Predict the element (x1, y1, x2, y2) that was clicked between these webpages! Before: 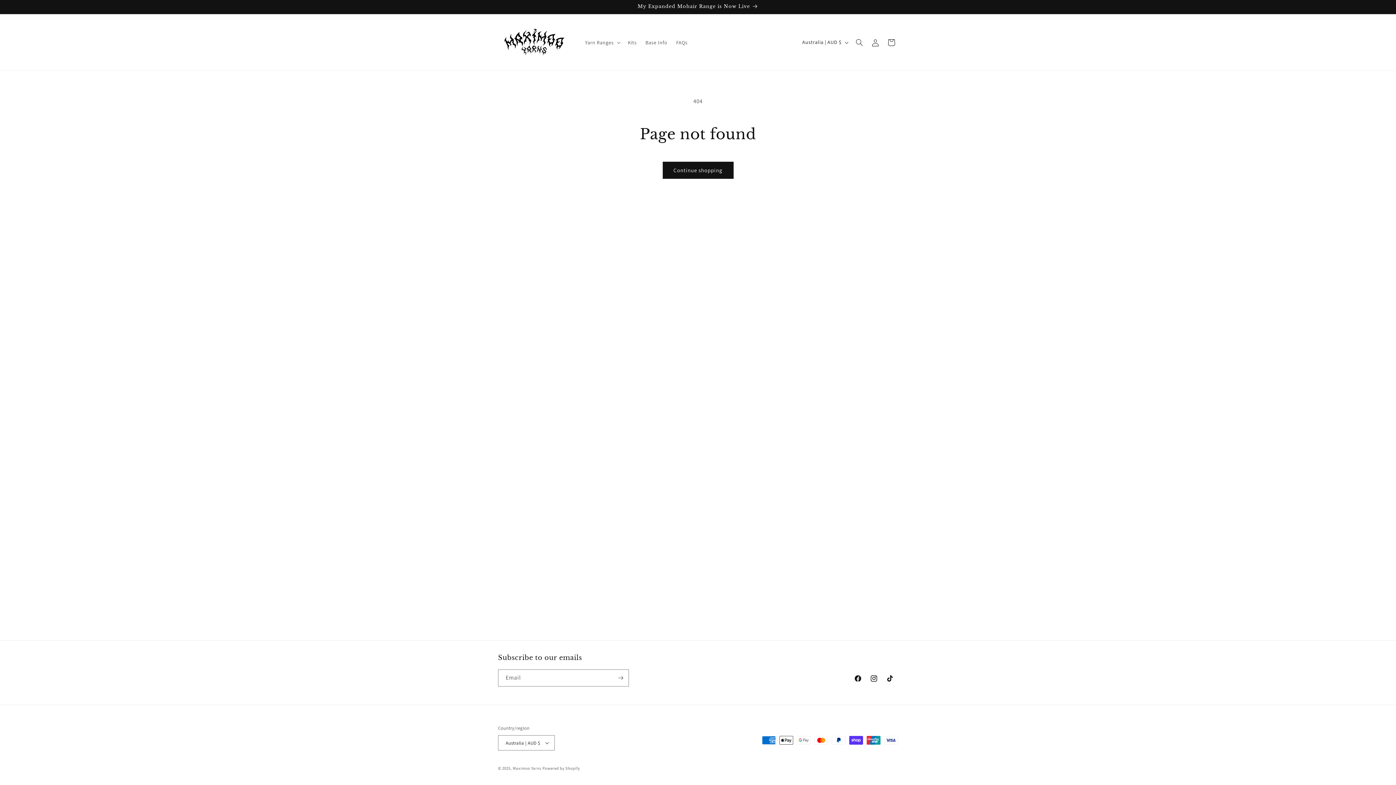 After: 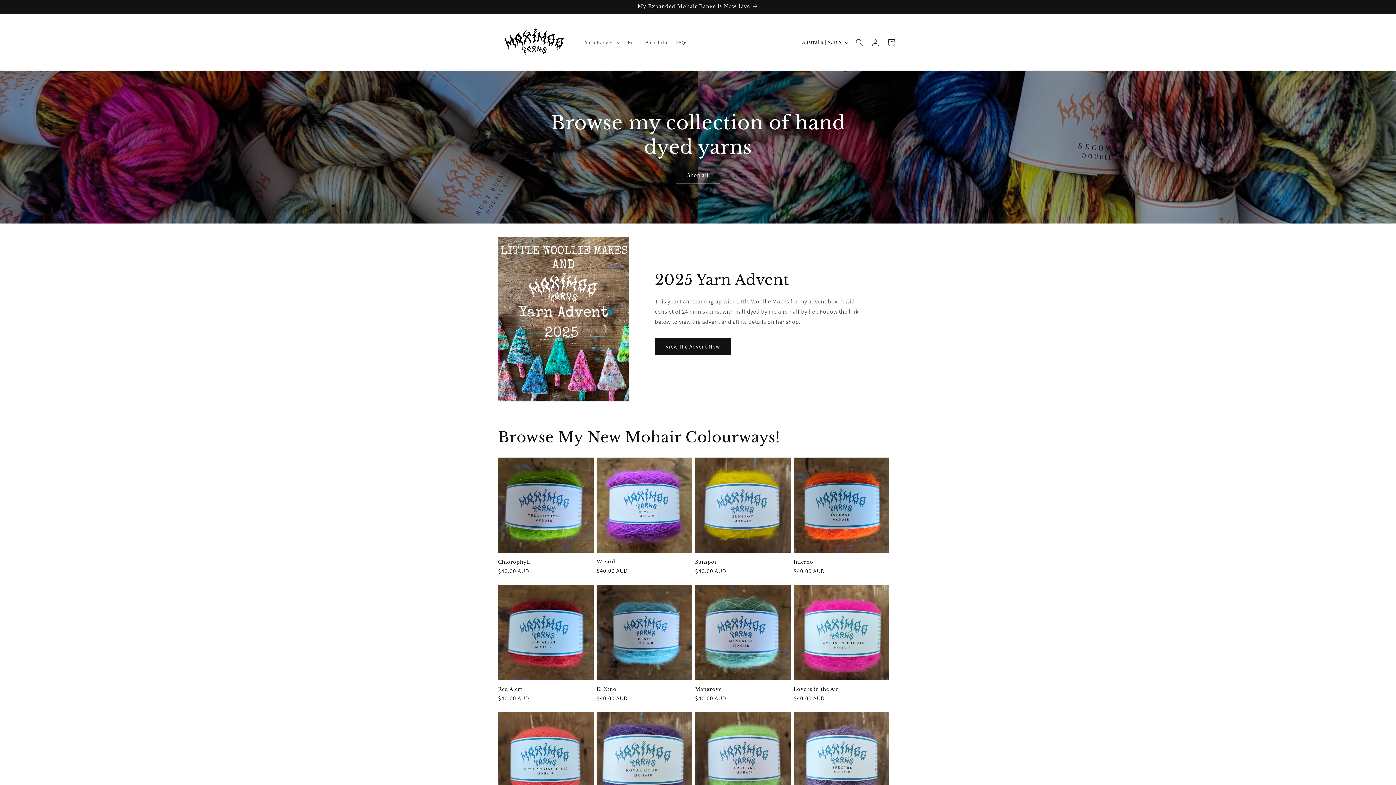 Action: bbox: (495, 21, 573, 63)